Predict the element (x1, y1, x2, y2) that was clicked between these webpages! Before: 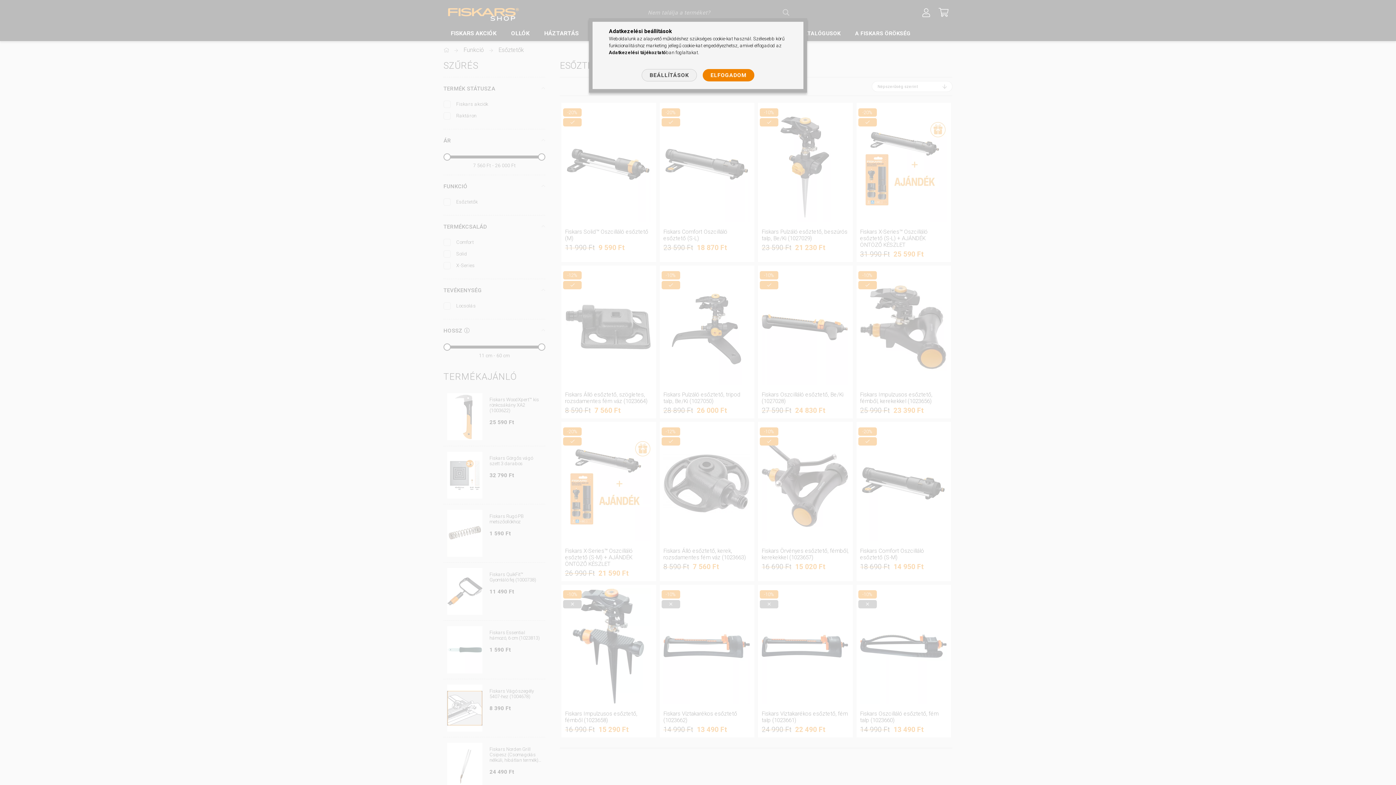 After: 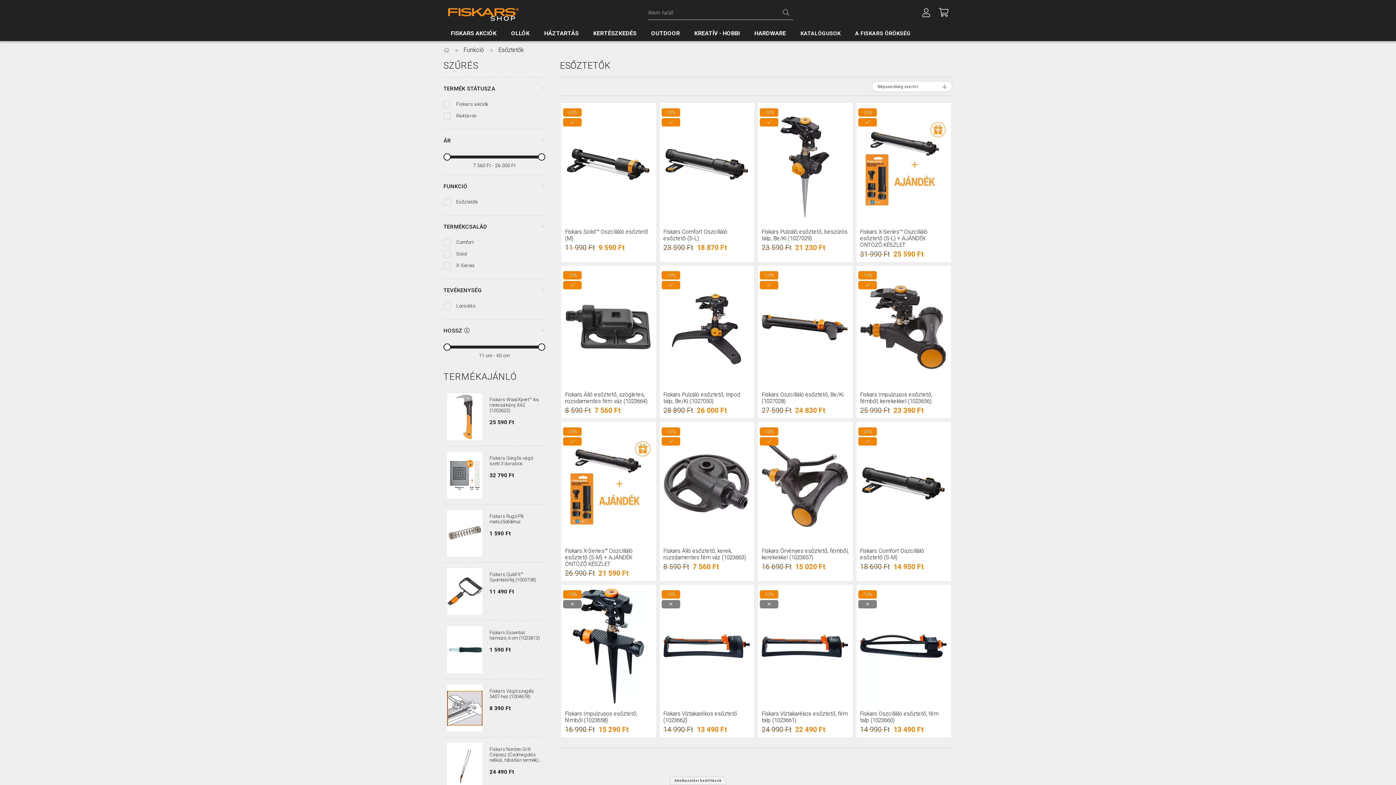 Action: bbox: (702, 69, 754, 81) label: ELFOGADOM